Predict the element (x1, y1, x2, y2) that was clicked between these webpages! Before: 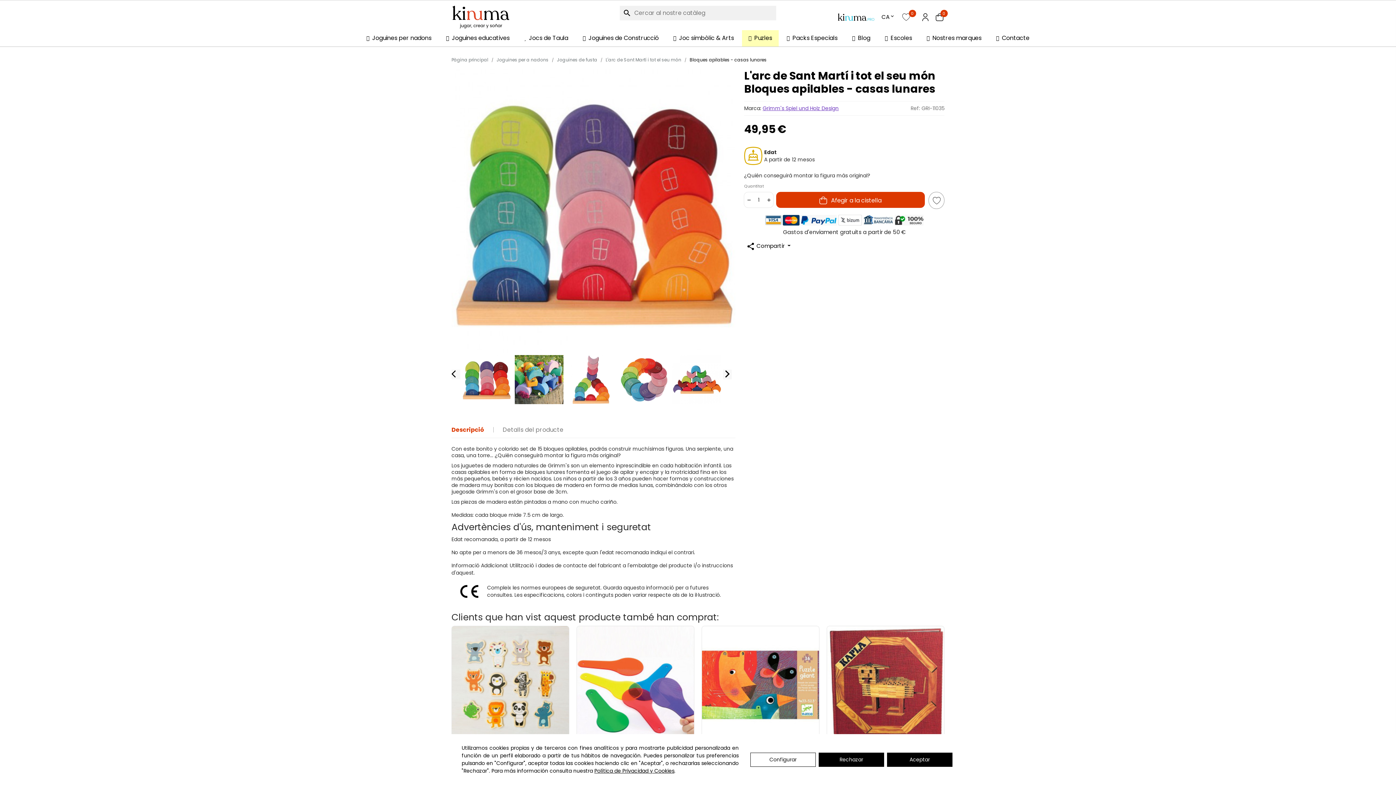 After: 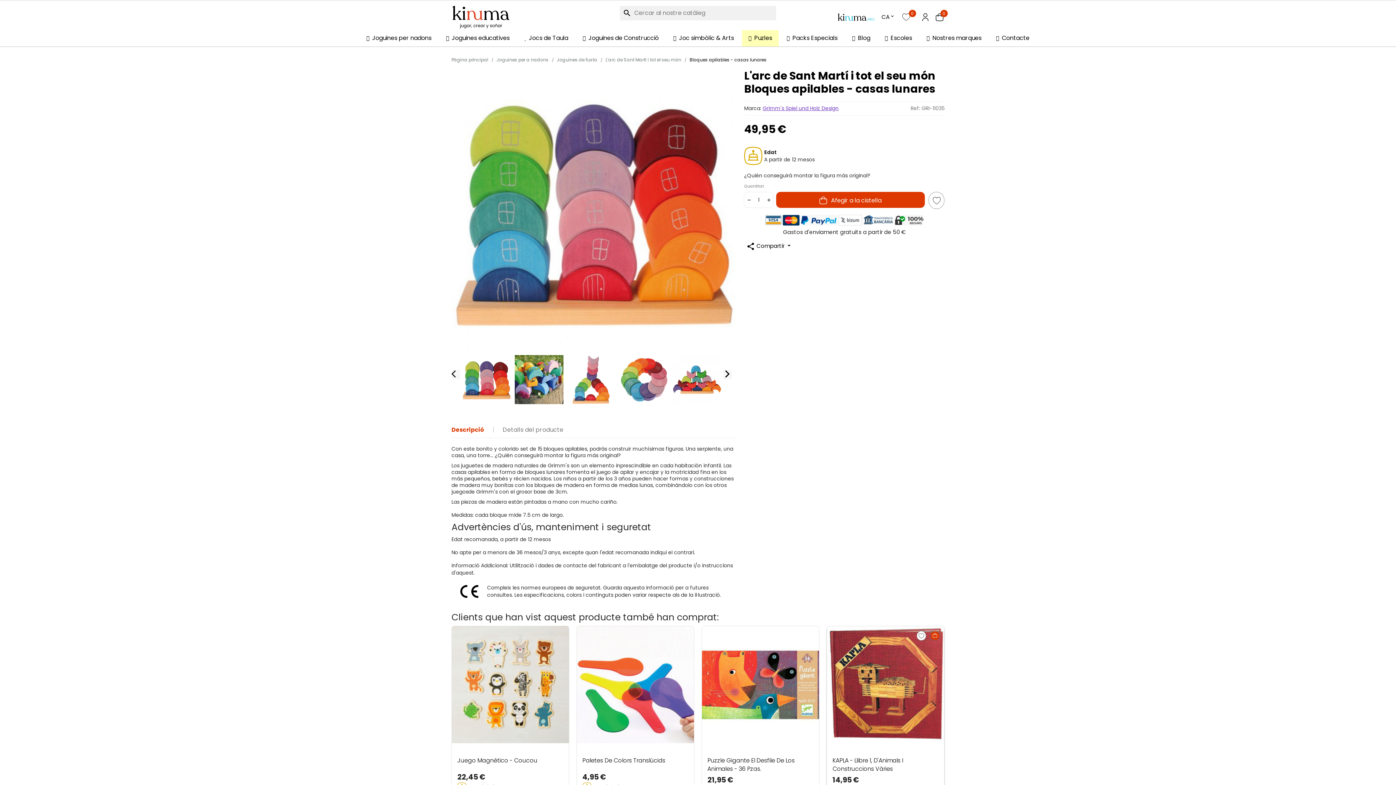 Action: bbox: (818, 752, 884, 767) label: Rechazar